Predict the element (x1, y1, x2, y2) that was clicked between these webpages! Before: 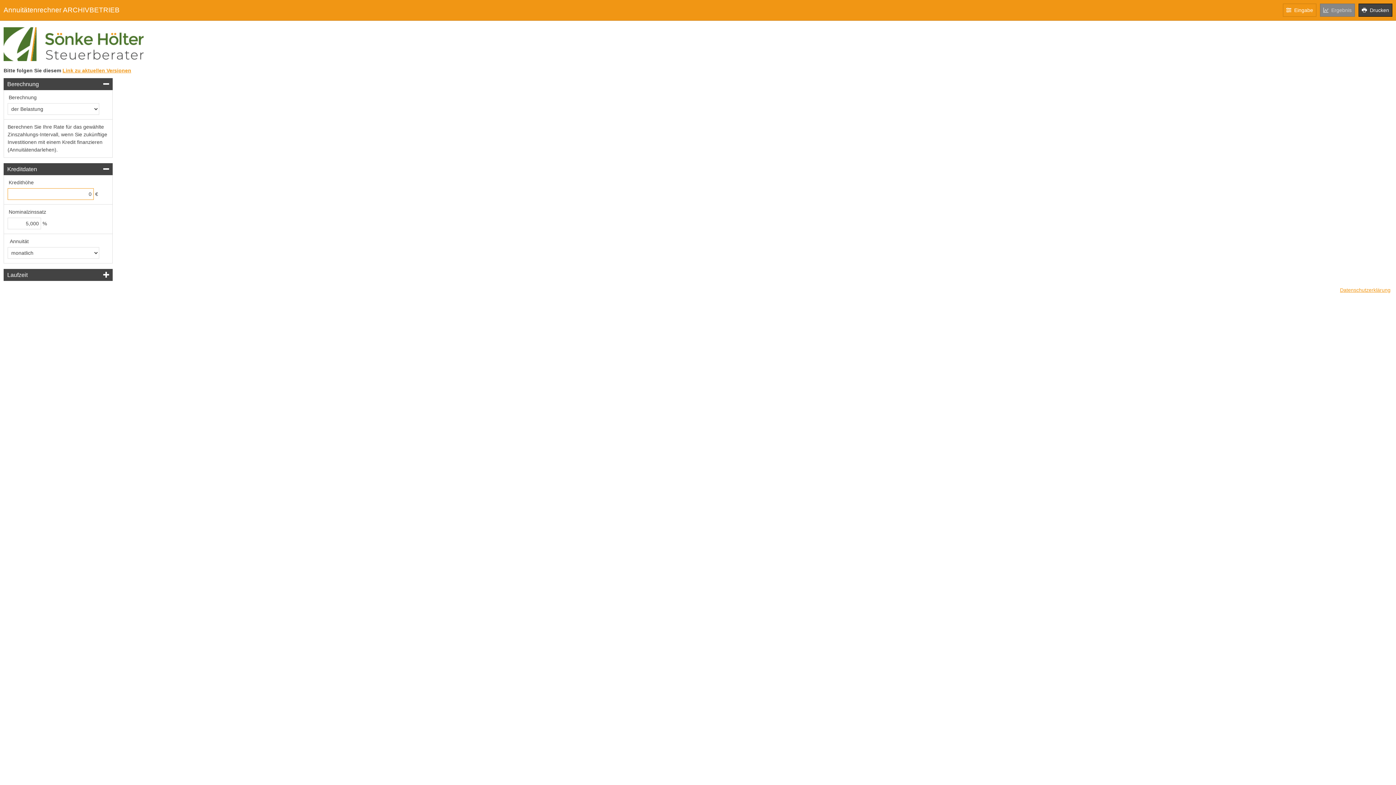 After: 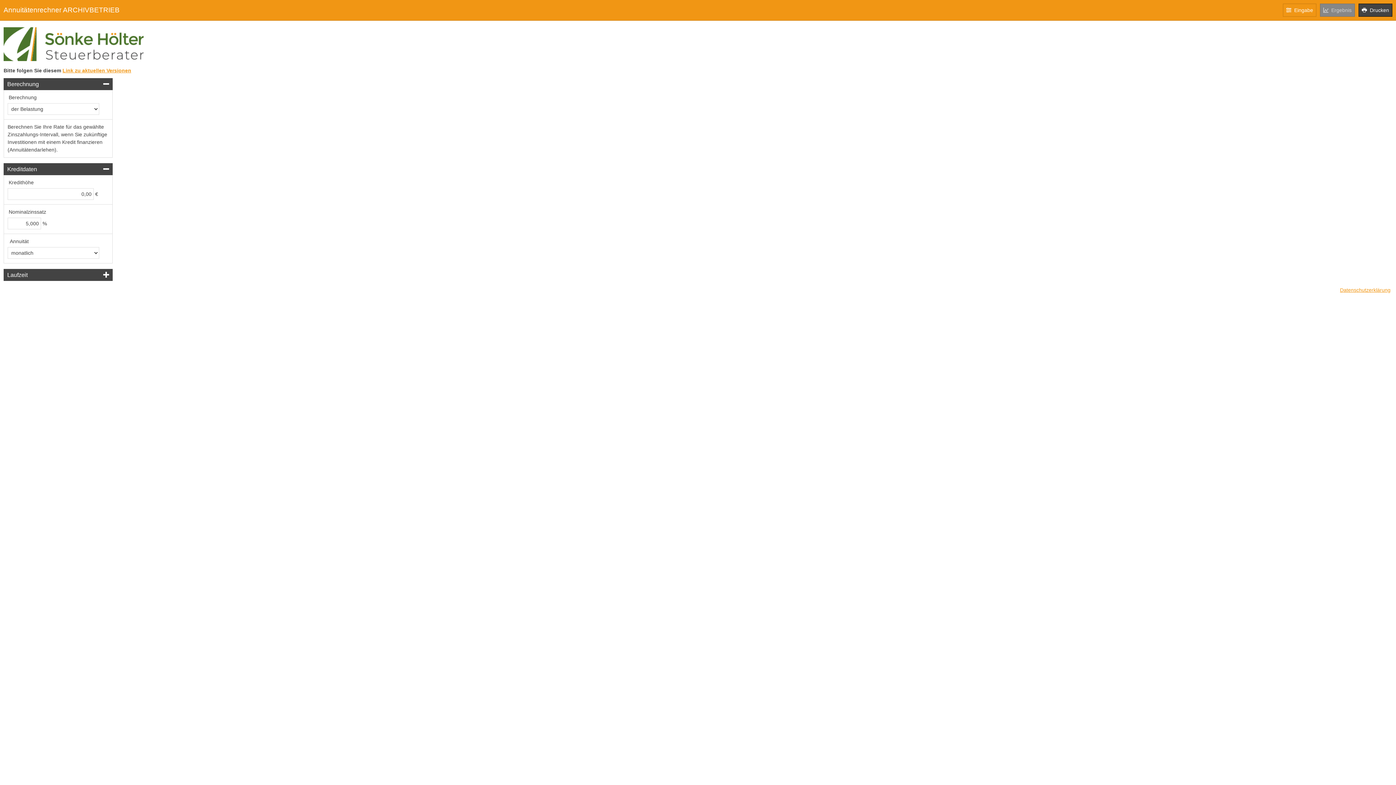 Action: label: Ergebnis bbox: (1320, 3, 1355, 16)